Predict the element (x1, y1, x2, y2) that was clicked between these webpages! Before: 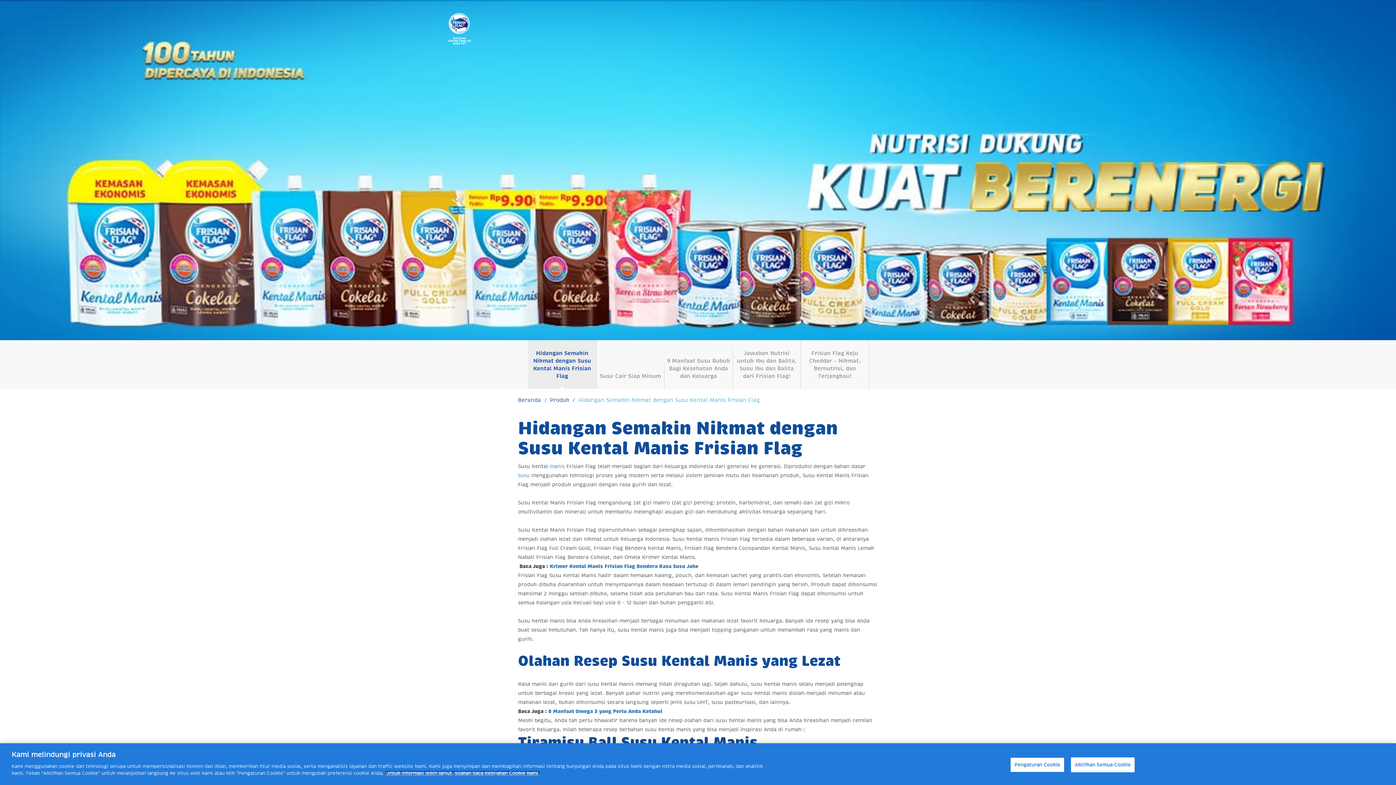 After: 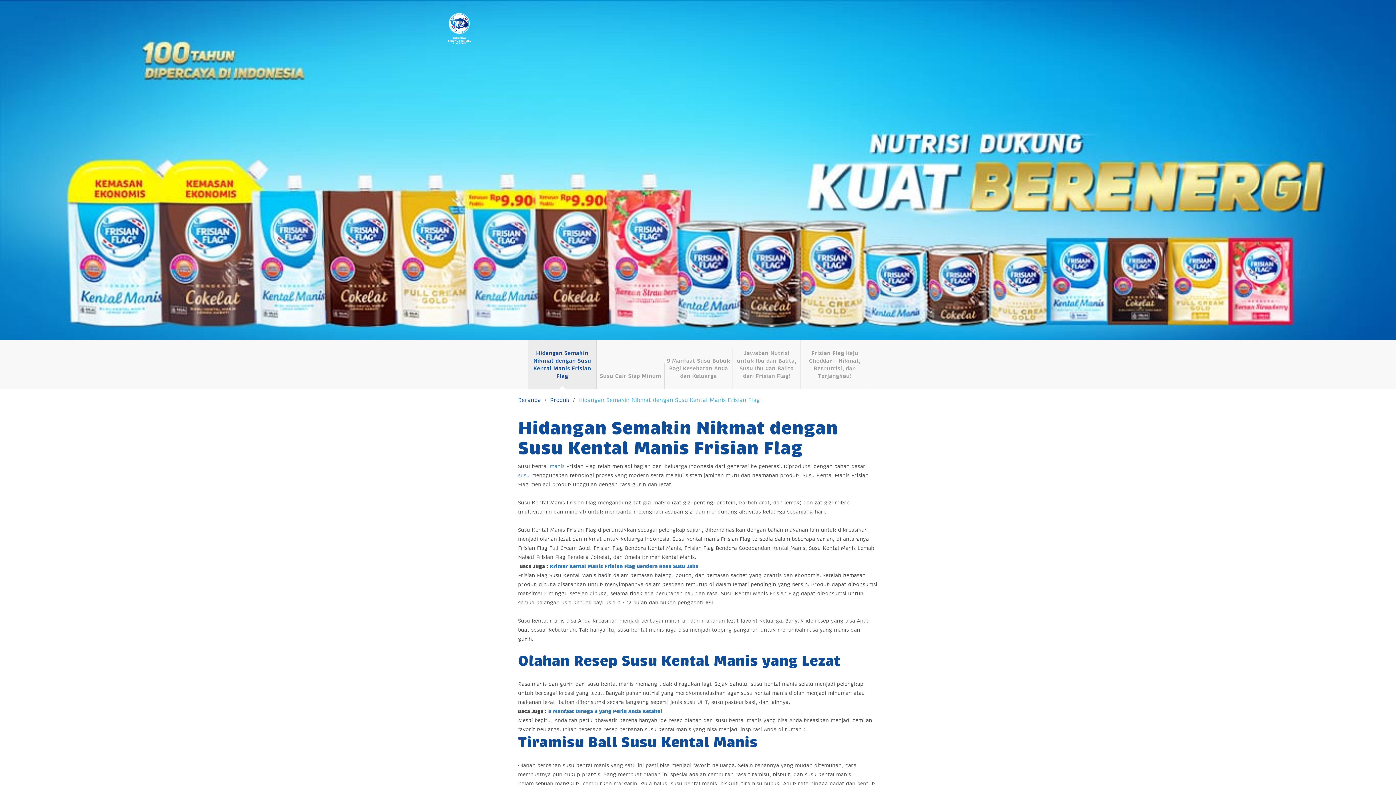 Action: label: Aktifkan Semua Cookie bbox: (1071, 758, 1135, 772)